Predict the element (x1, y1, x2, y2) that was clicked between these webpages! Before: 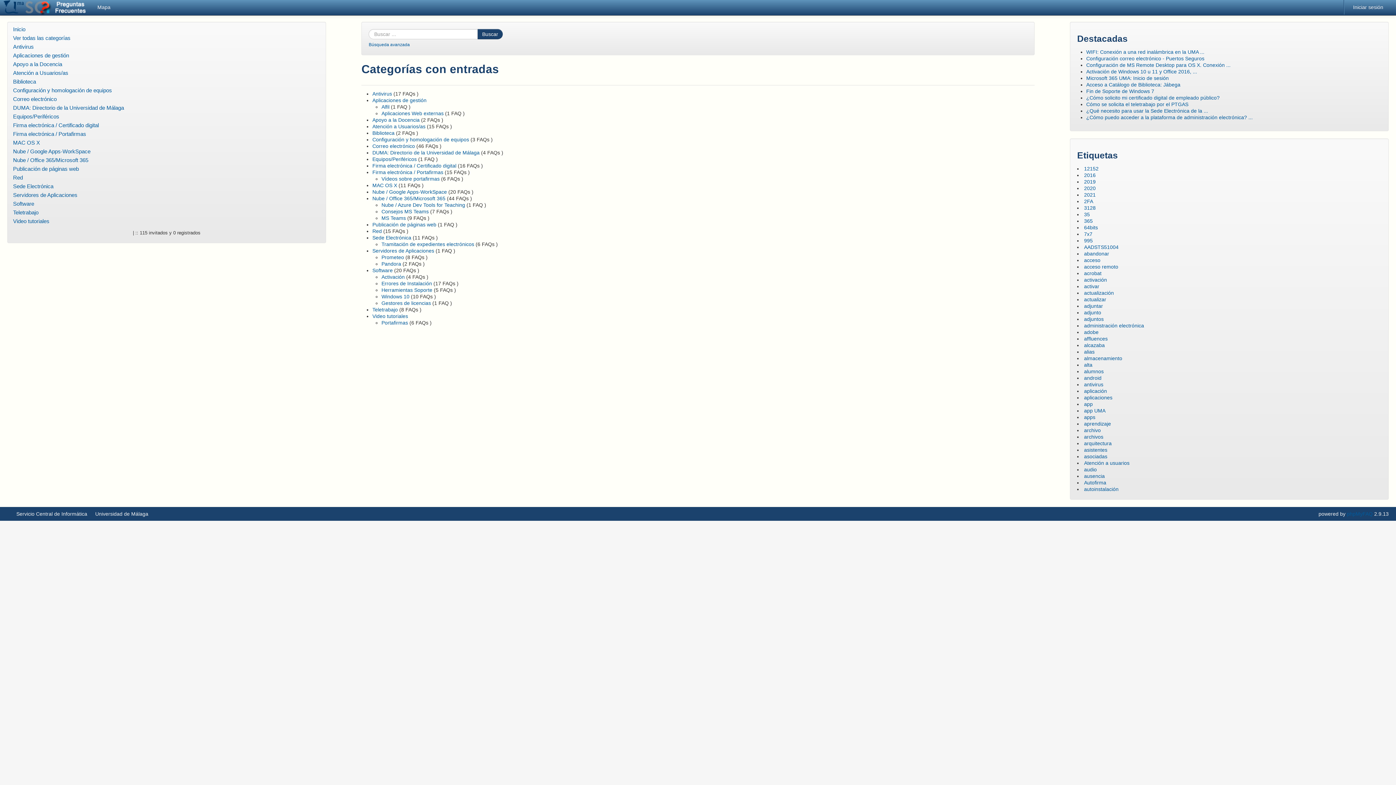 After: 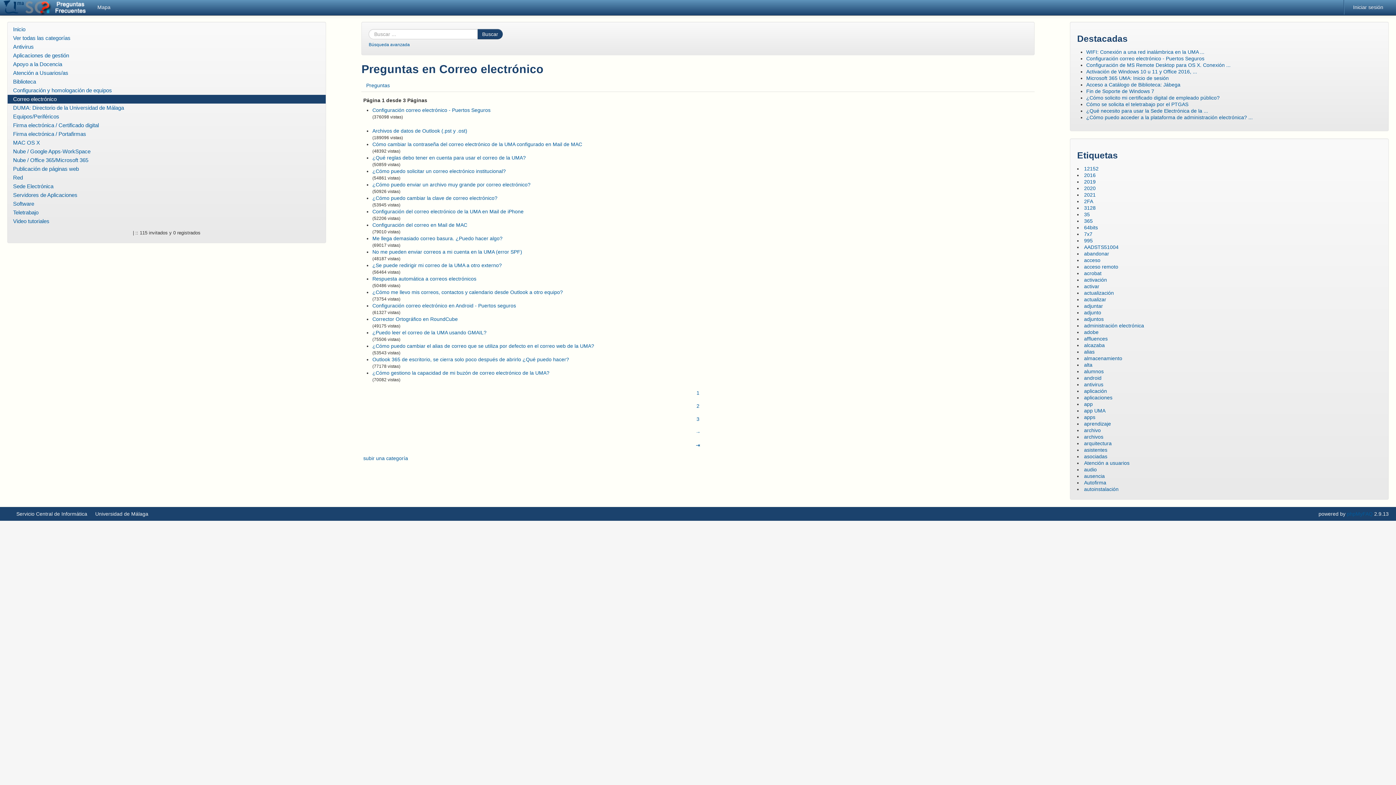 Action: label: Correo electrónico bbox: (372, 143, 415, 149)